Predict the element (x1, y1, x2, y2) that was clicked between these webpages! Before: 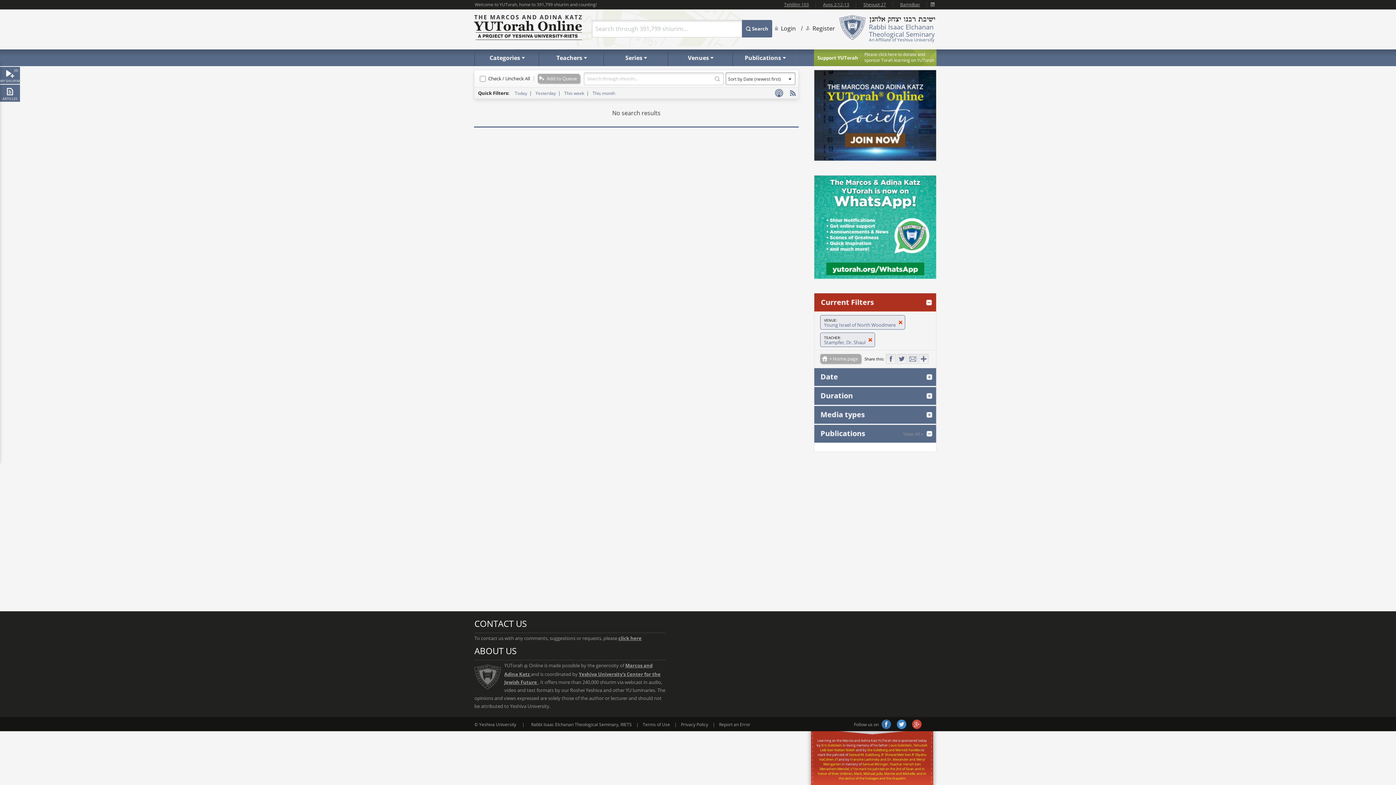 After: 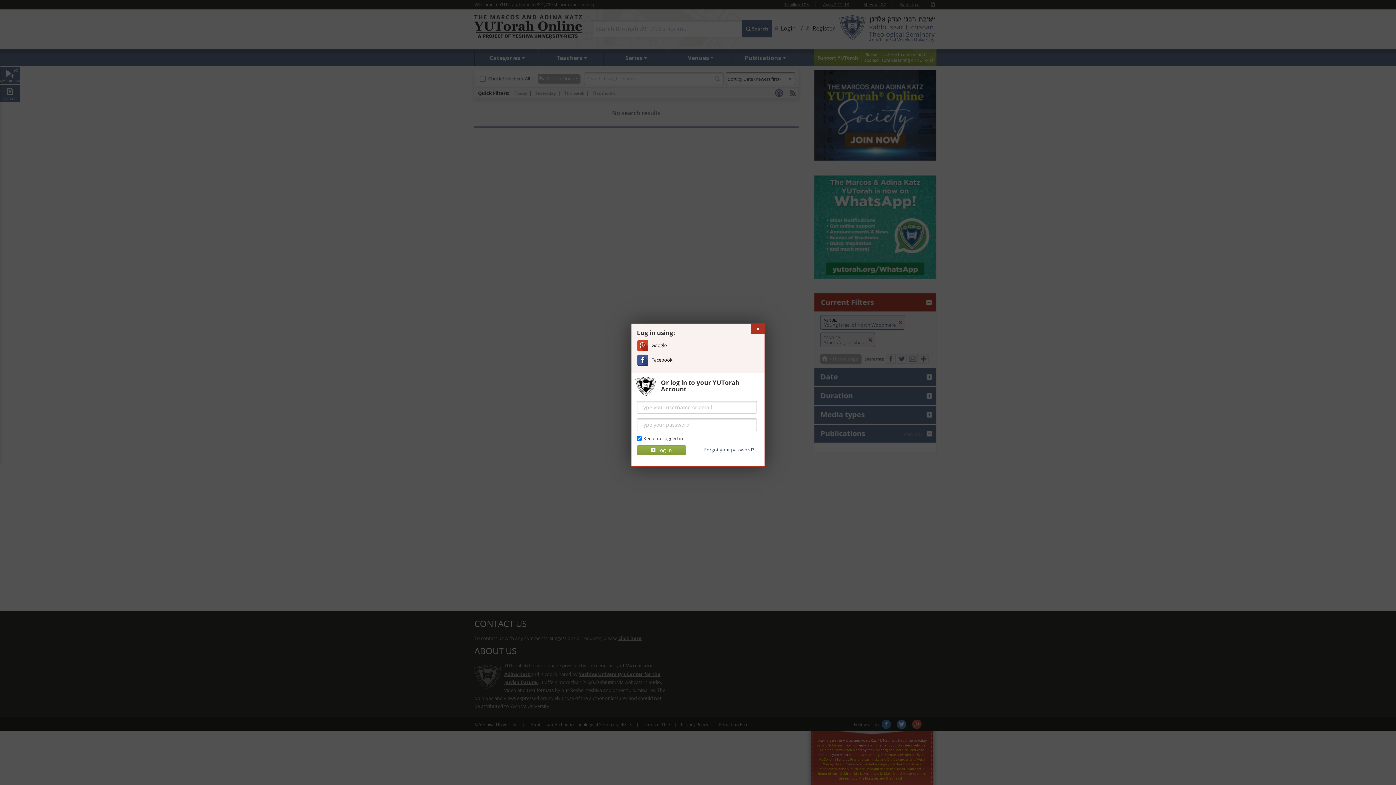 Action: bbox: (537, 73, 580, 83) label: Add to Queue